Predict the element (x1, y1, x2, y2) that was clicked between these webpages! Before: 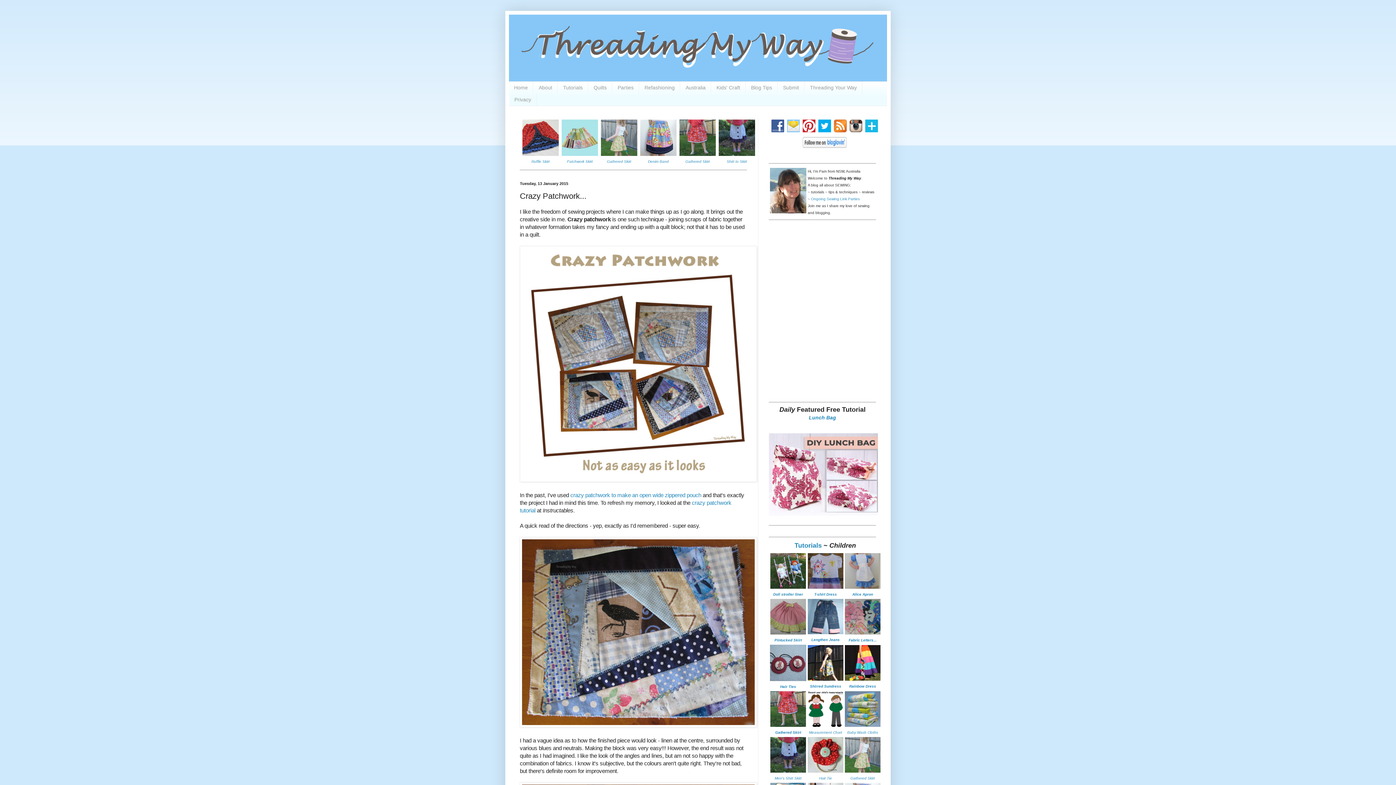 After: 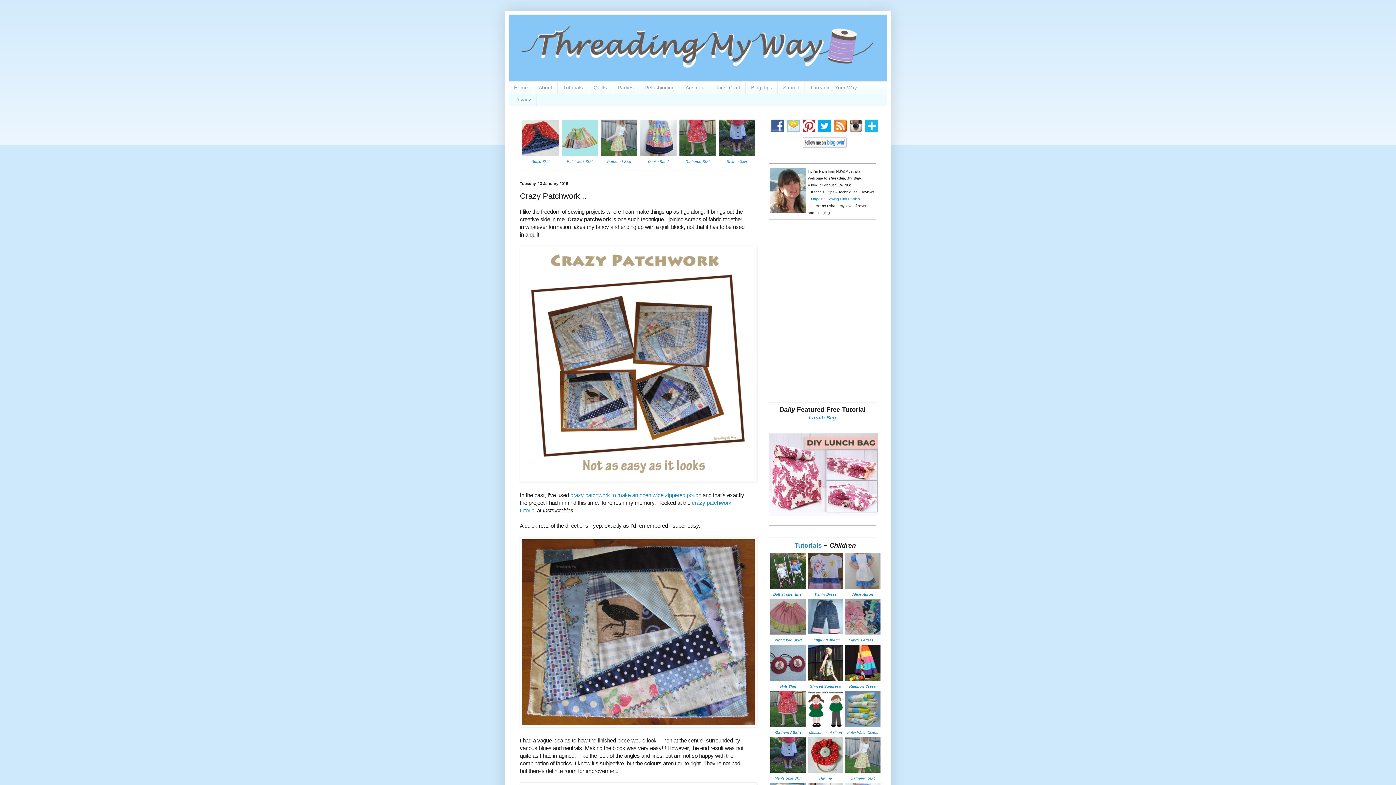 Action: bbox: (865, 127, 878, 133)